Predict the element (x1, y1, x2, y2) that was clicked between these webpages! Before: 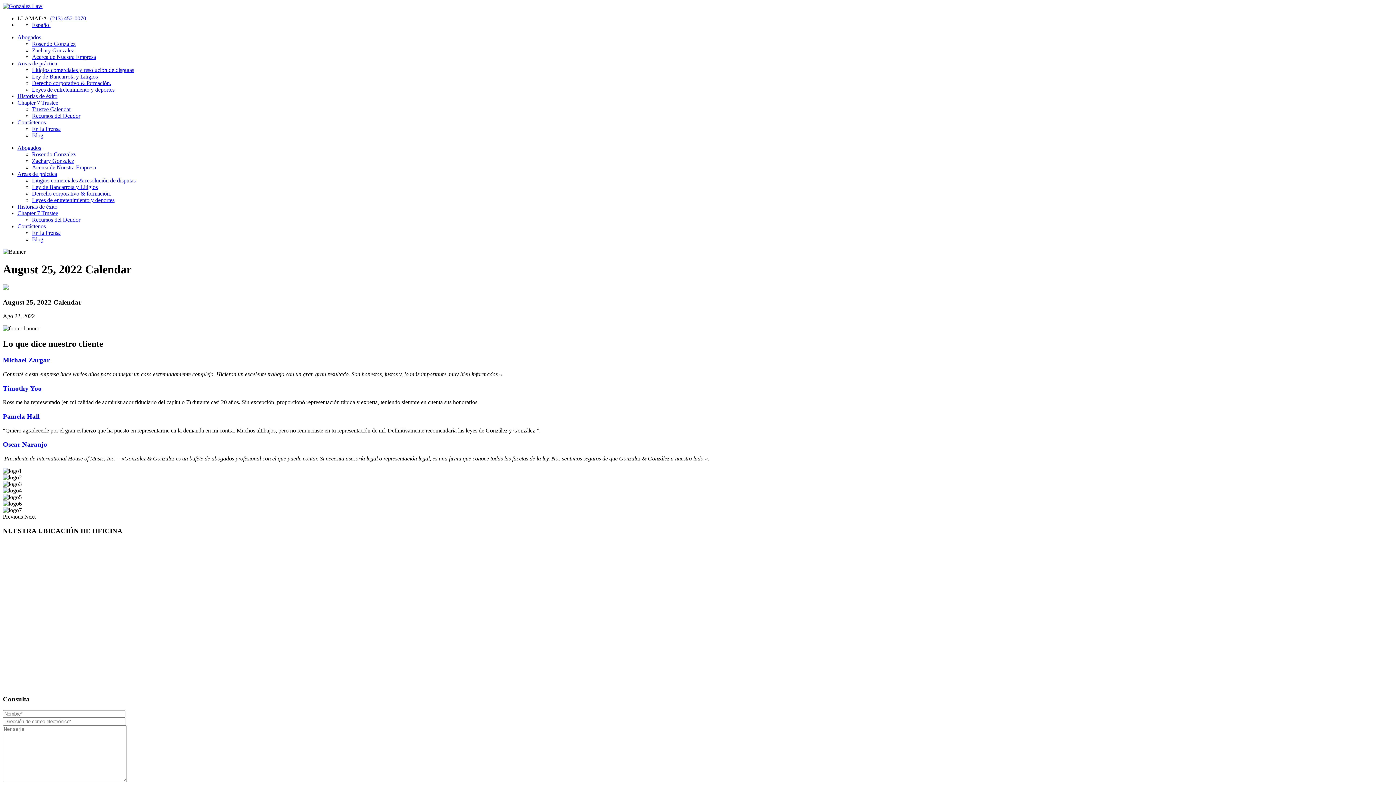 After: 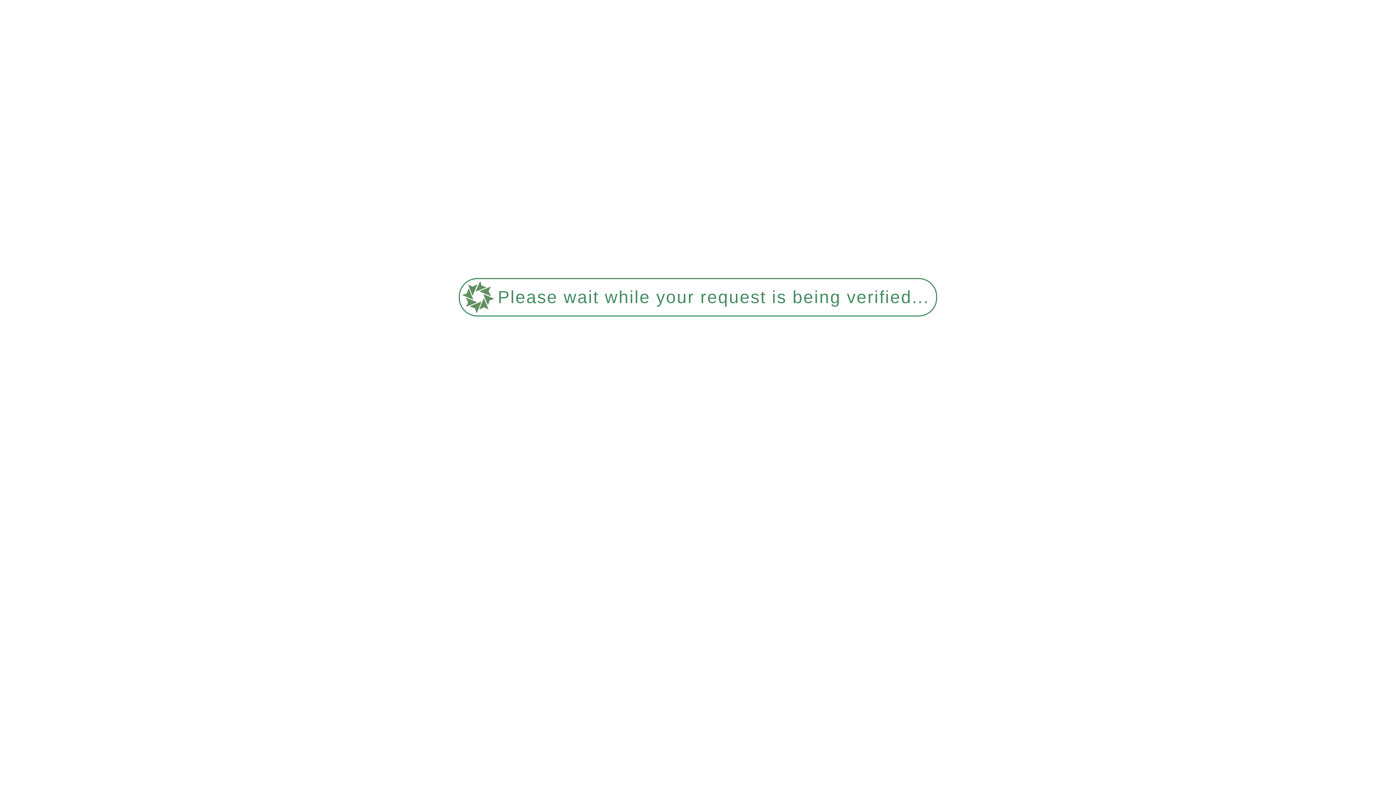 Action: bbox: (32, 229, 60, 236) label: En la Prensa